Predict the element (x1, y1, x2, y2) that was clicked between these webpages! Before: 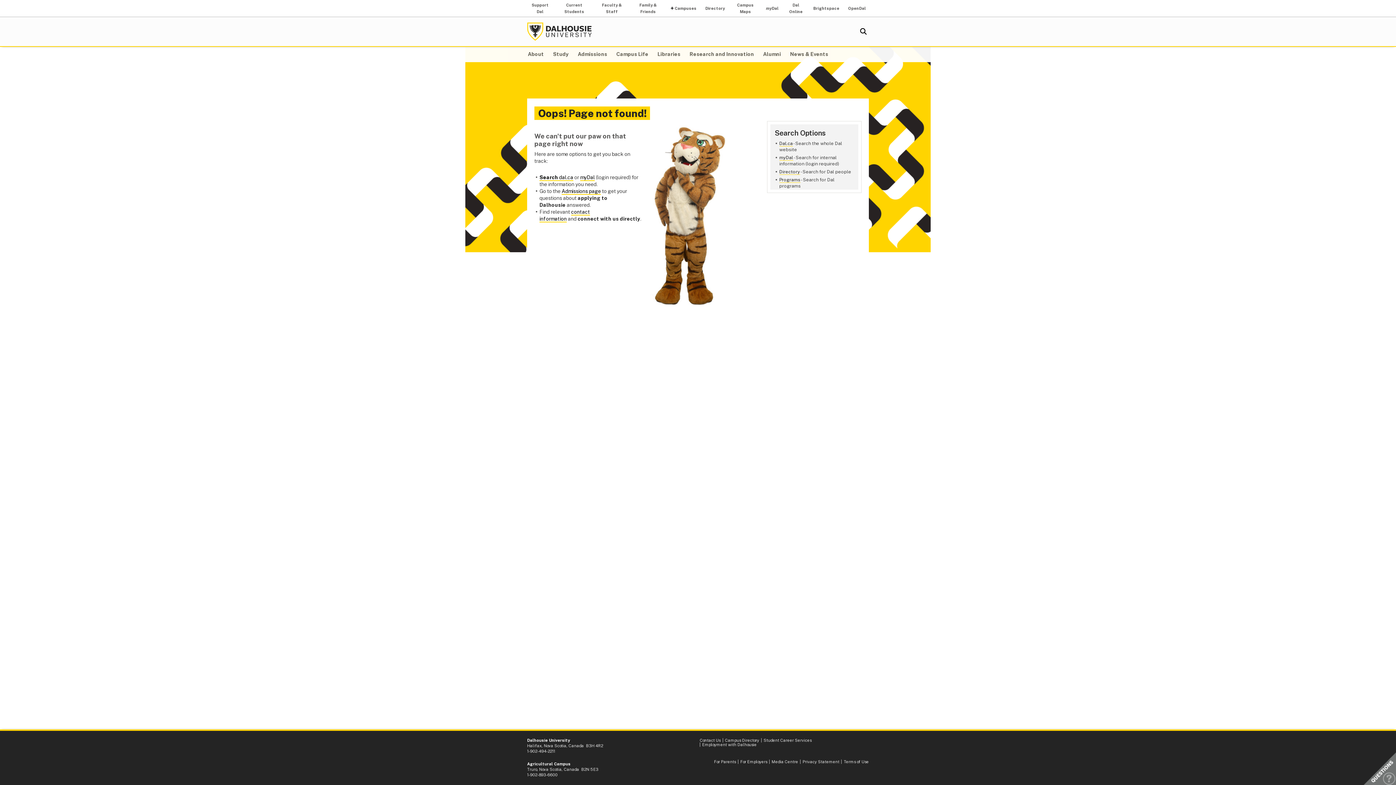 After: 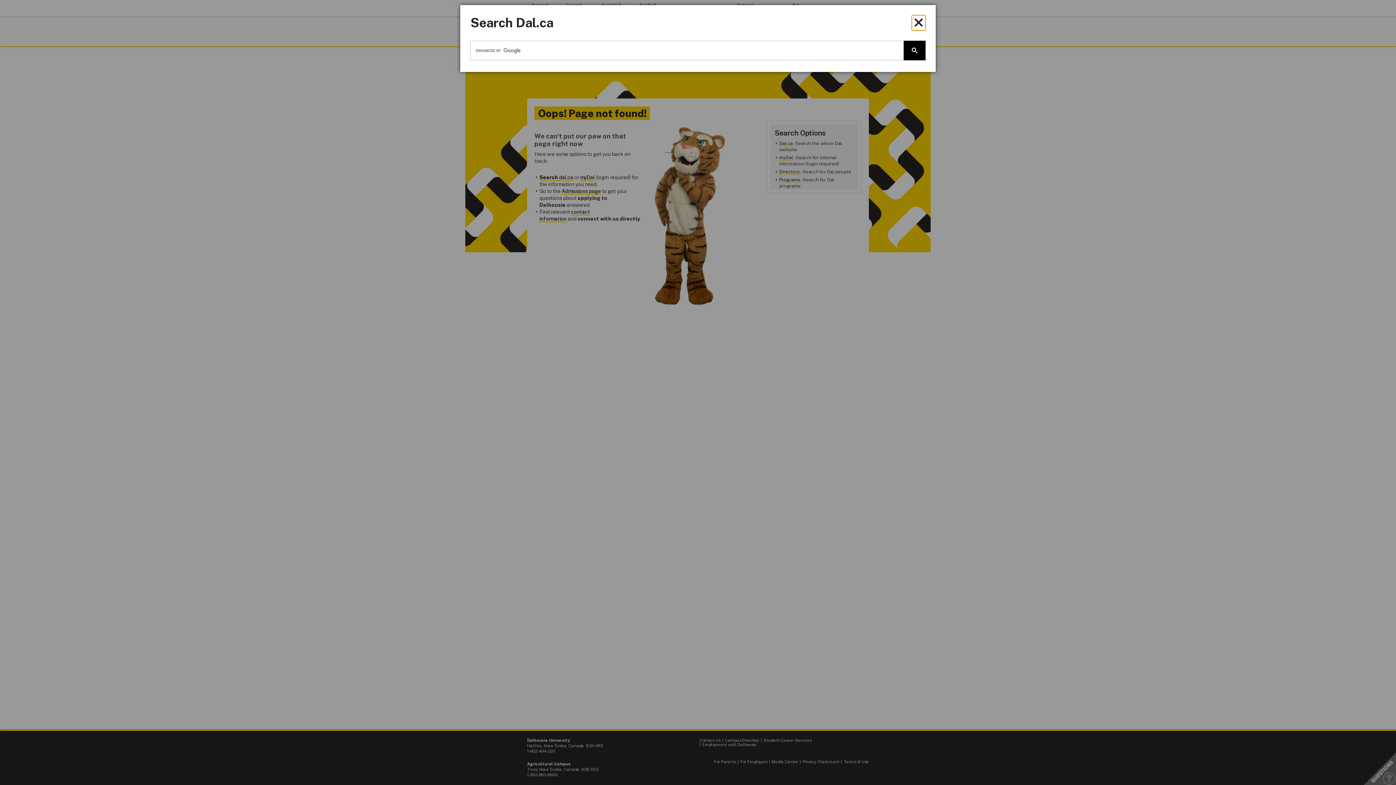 Action: bbox: (858, 22, 869, 40) label: Open Search